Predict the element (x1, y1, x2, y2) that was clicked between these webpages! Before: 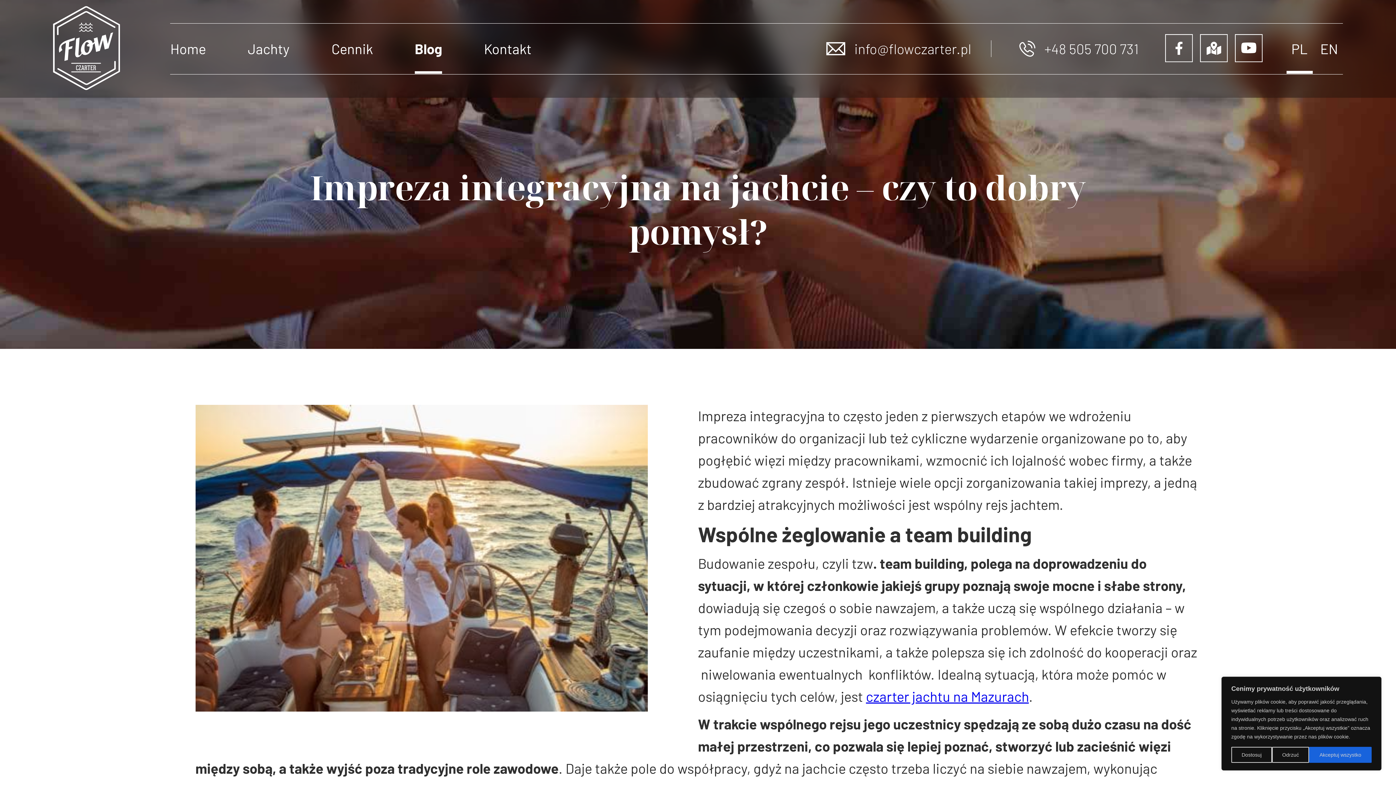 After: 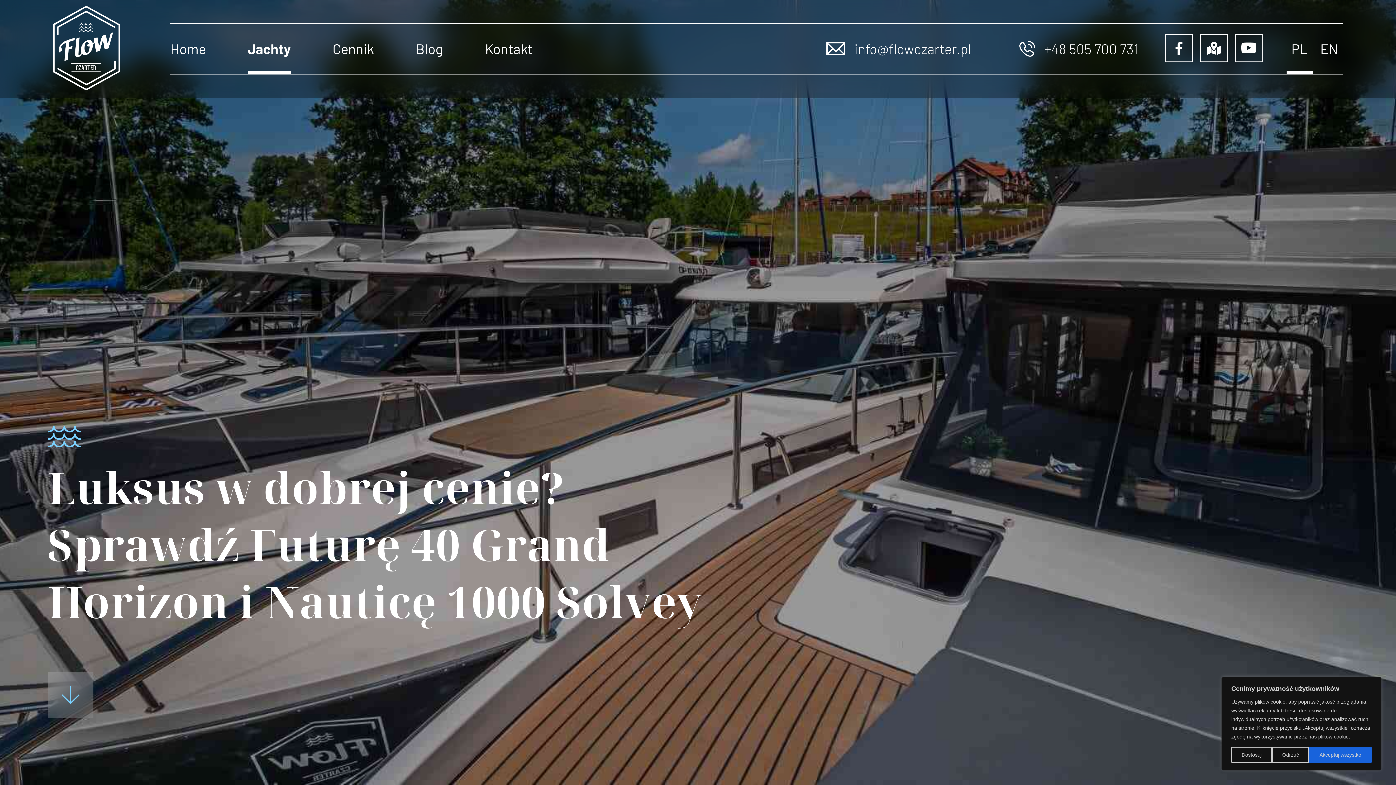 Action: bbox: (247, 23, 289, 73) label: Jachty